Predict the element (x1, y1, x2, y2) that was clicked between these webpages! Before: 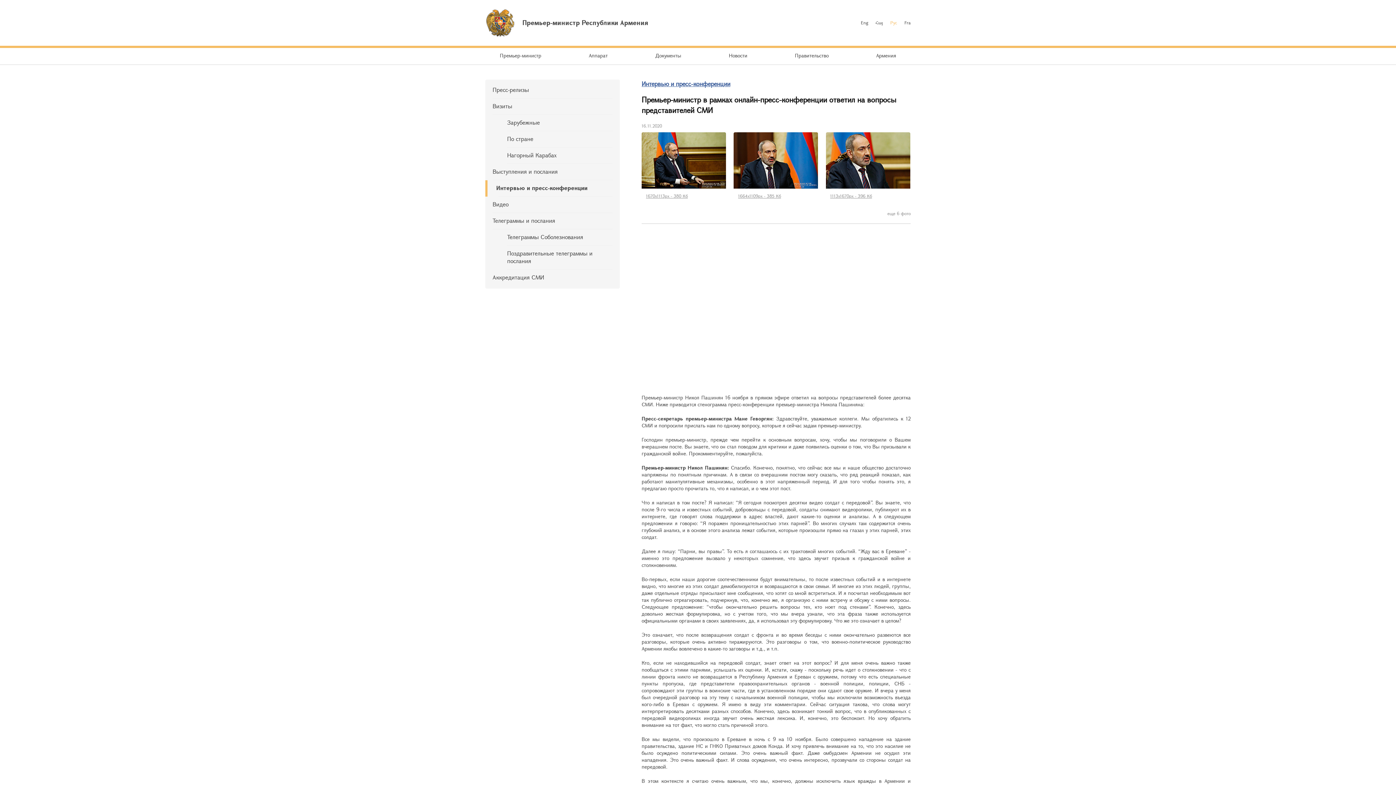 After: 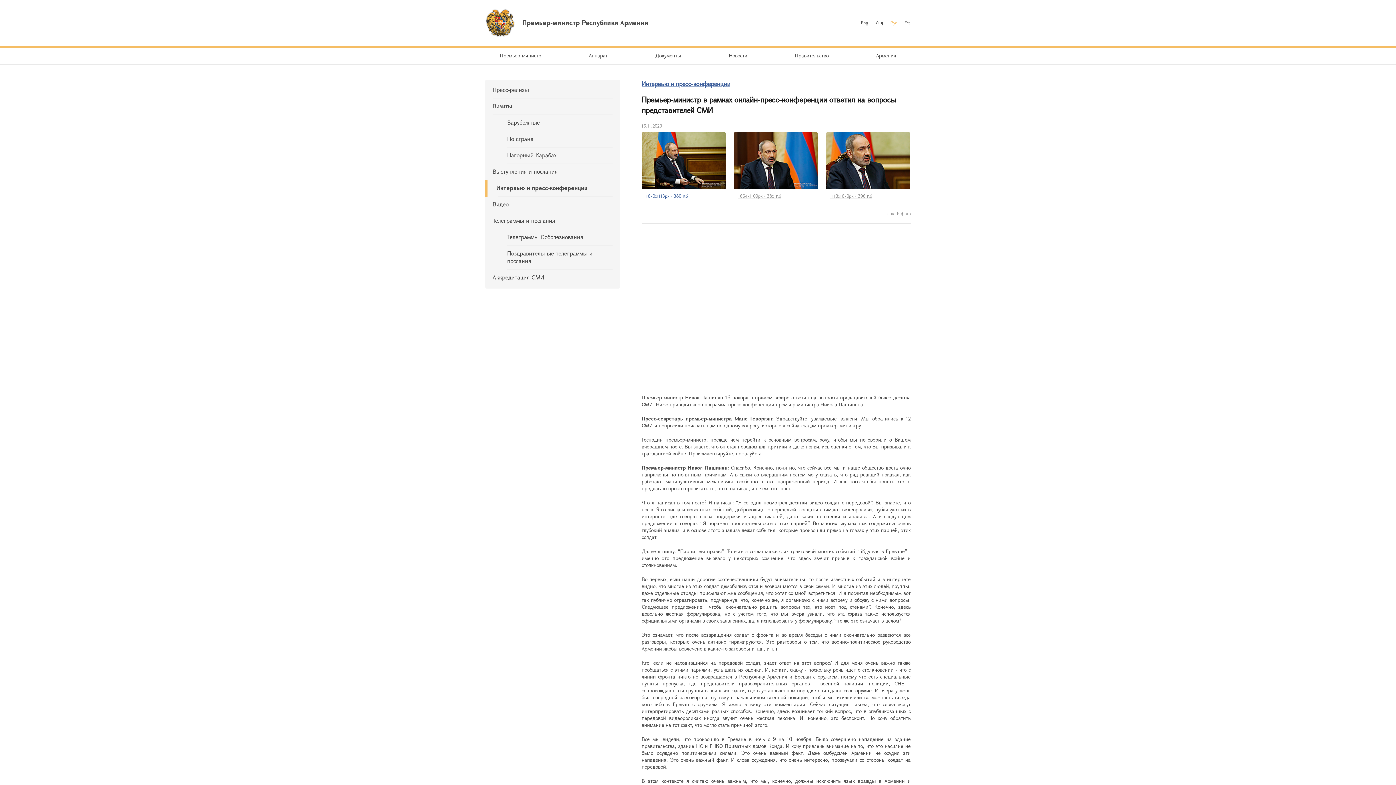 Action: label: 1670x1113px - 380 Кб bbox: (641, 188, 726, 203)